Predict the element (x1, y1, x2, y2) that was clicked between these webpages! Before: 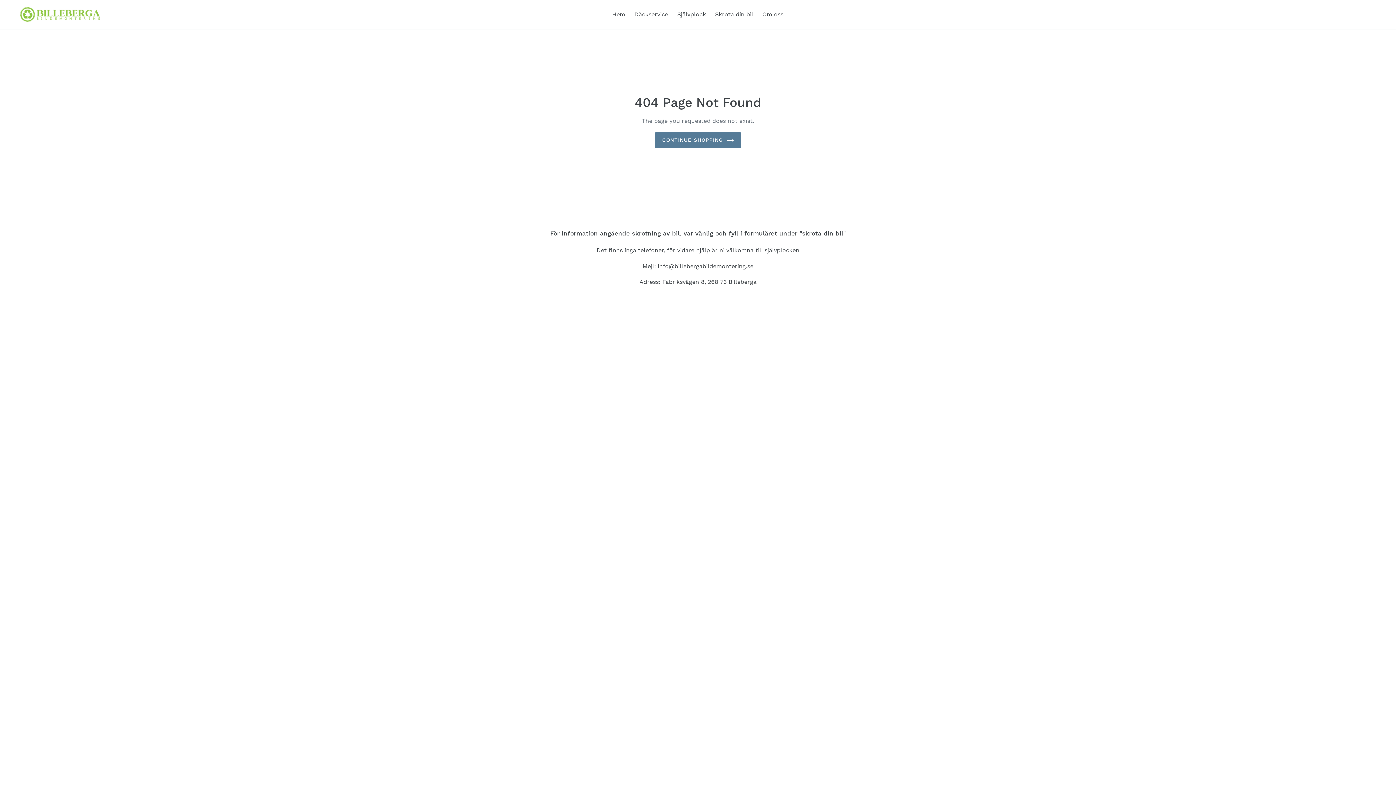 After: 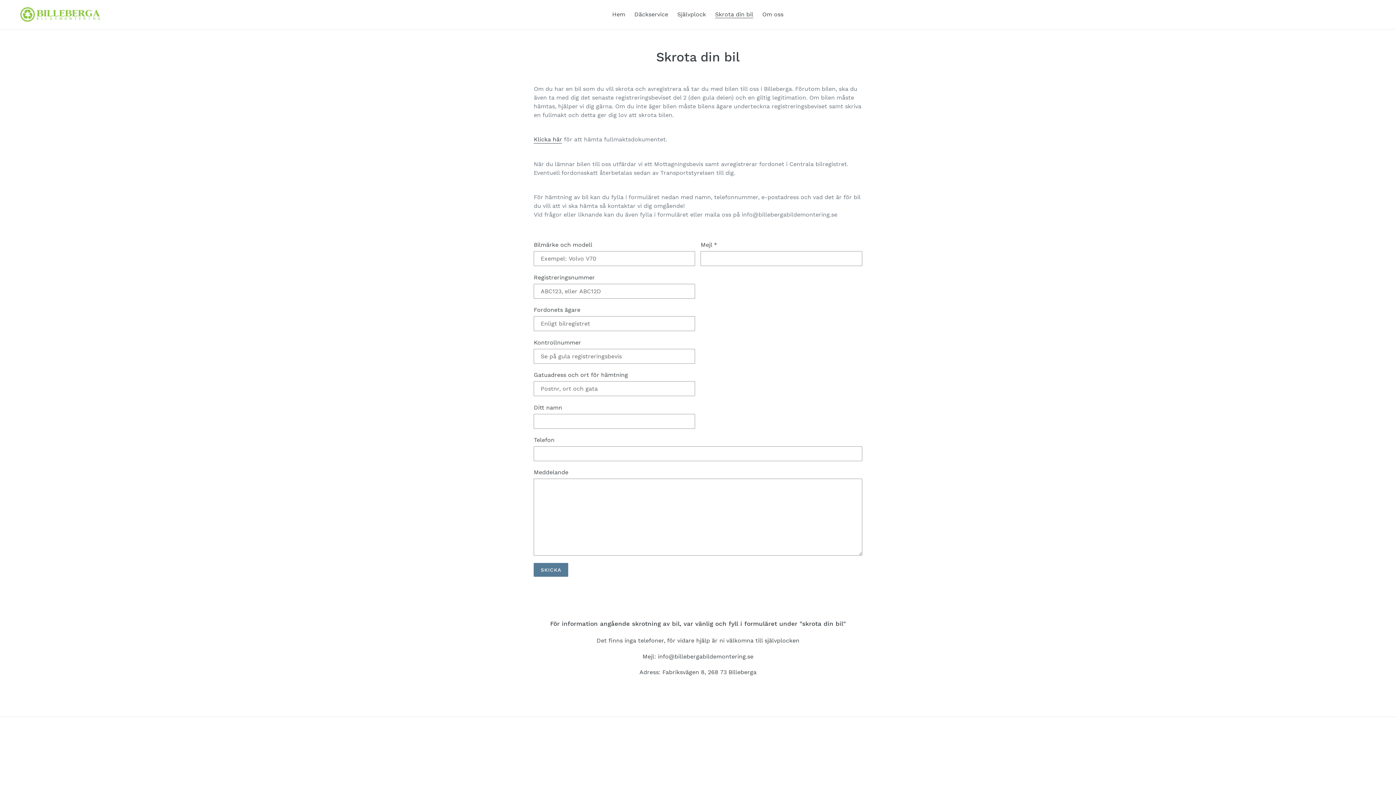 Action: label: Skrota din bil bbox: (711, 9, 757, 20)